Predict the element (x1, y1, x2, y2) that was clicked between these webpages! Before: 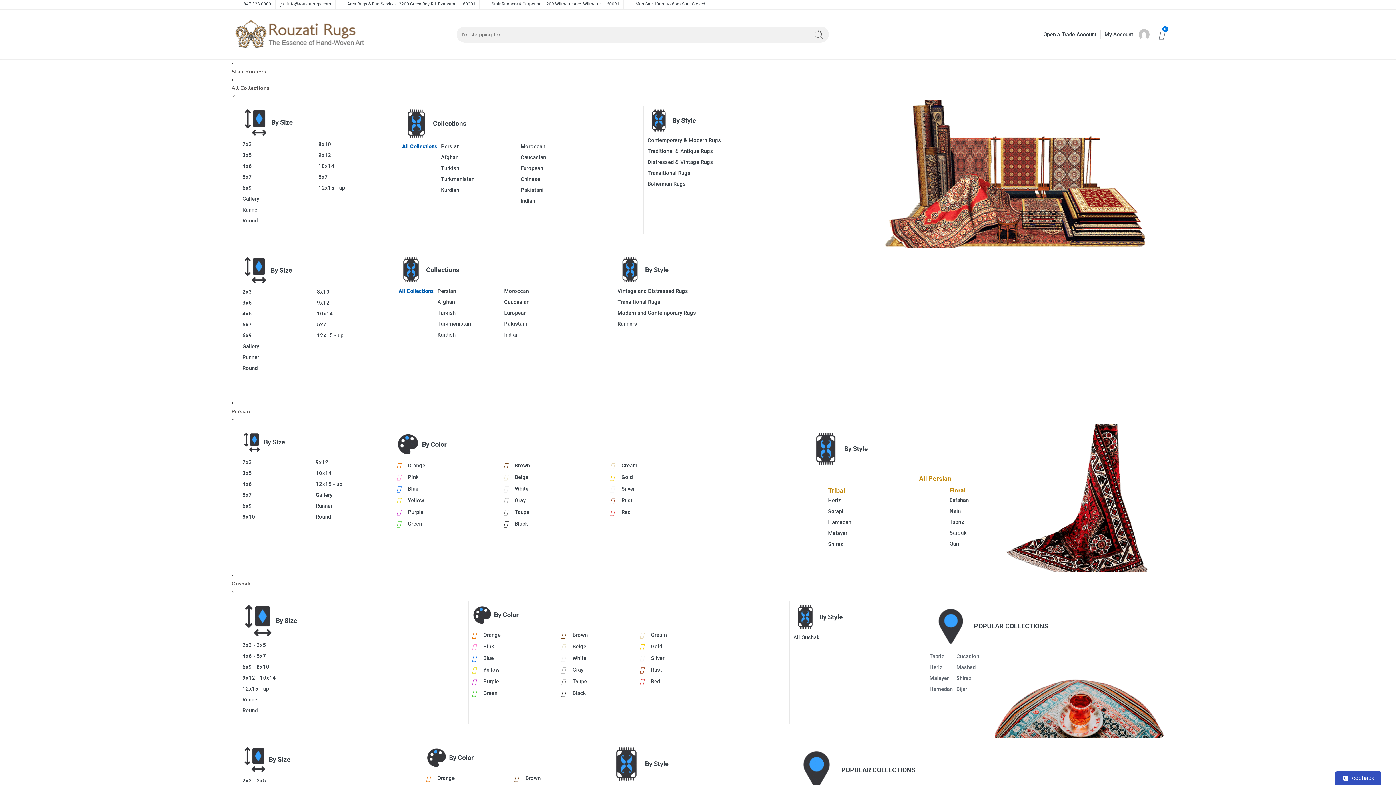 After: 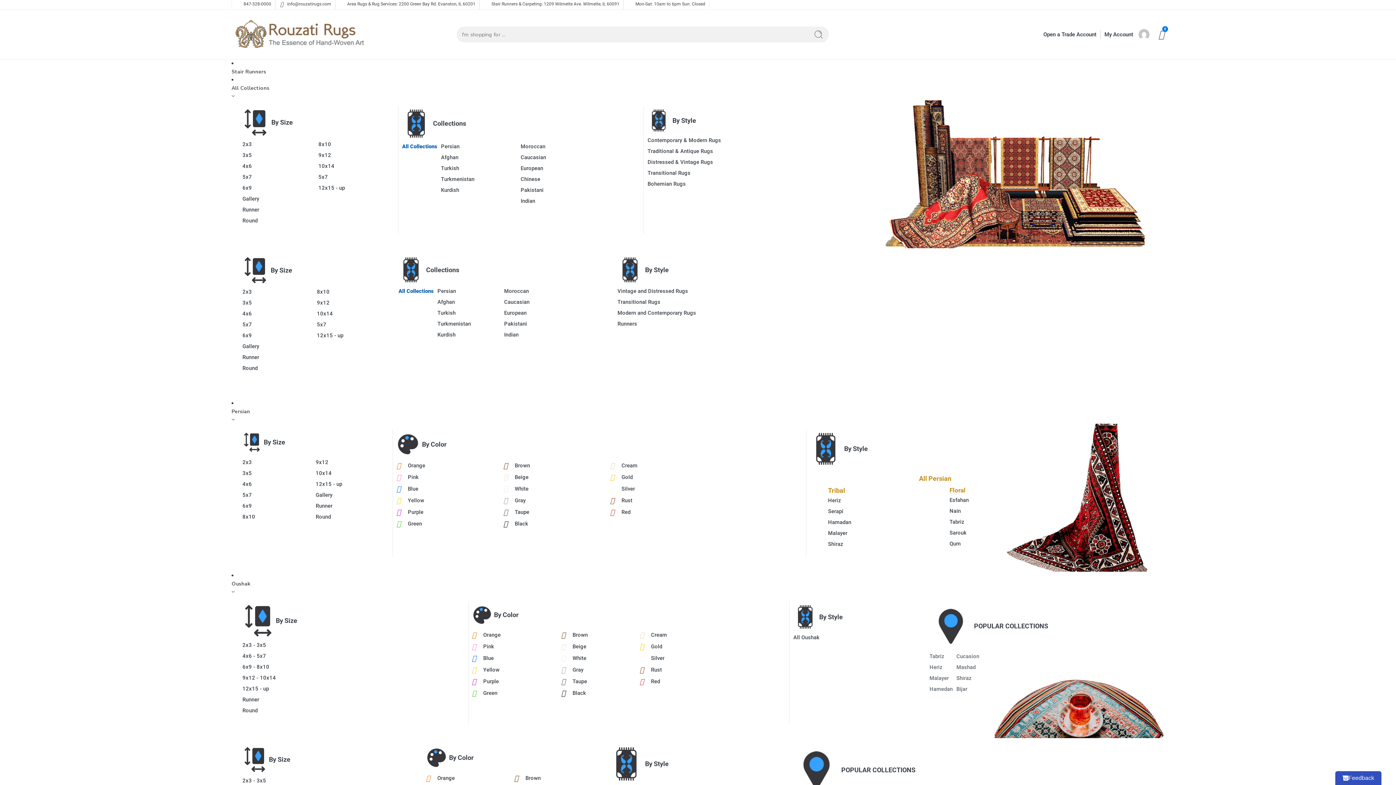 Action: label: Indian Rugs bbox: (504, 329, 543, 340)